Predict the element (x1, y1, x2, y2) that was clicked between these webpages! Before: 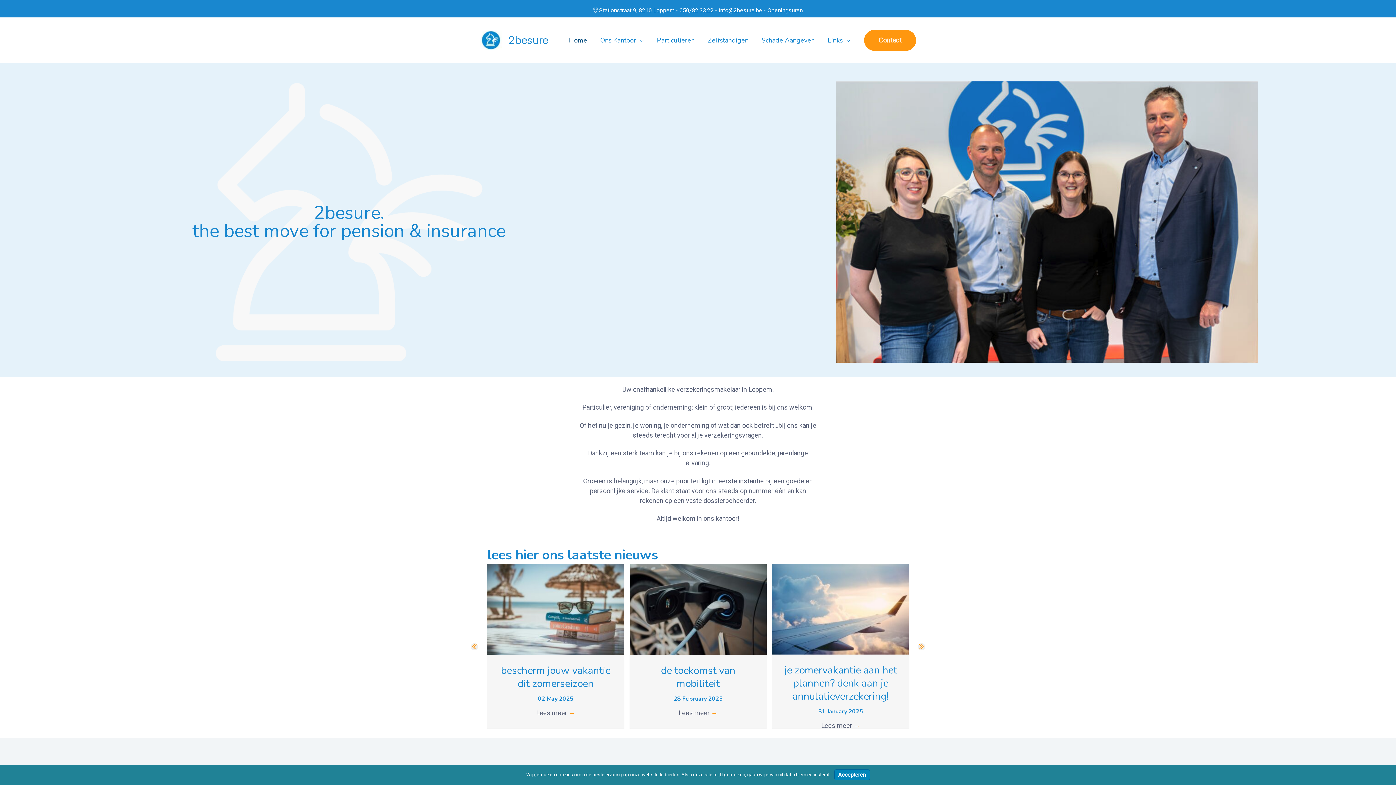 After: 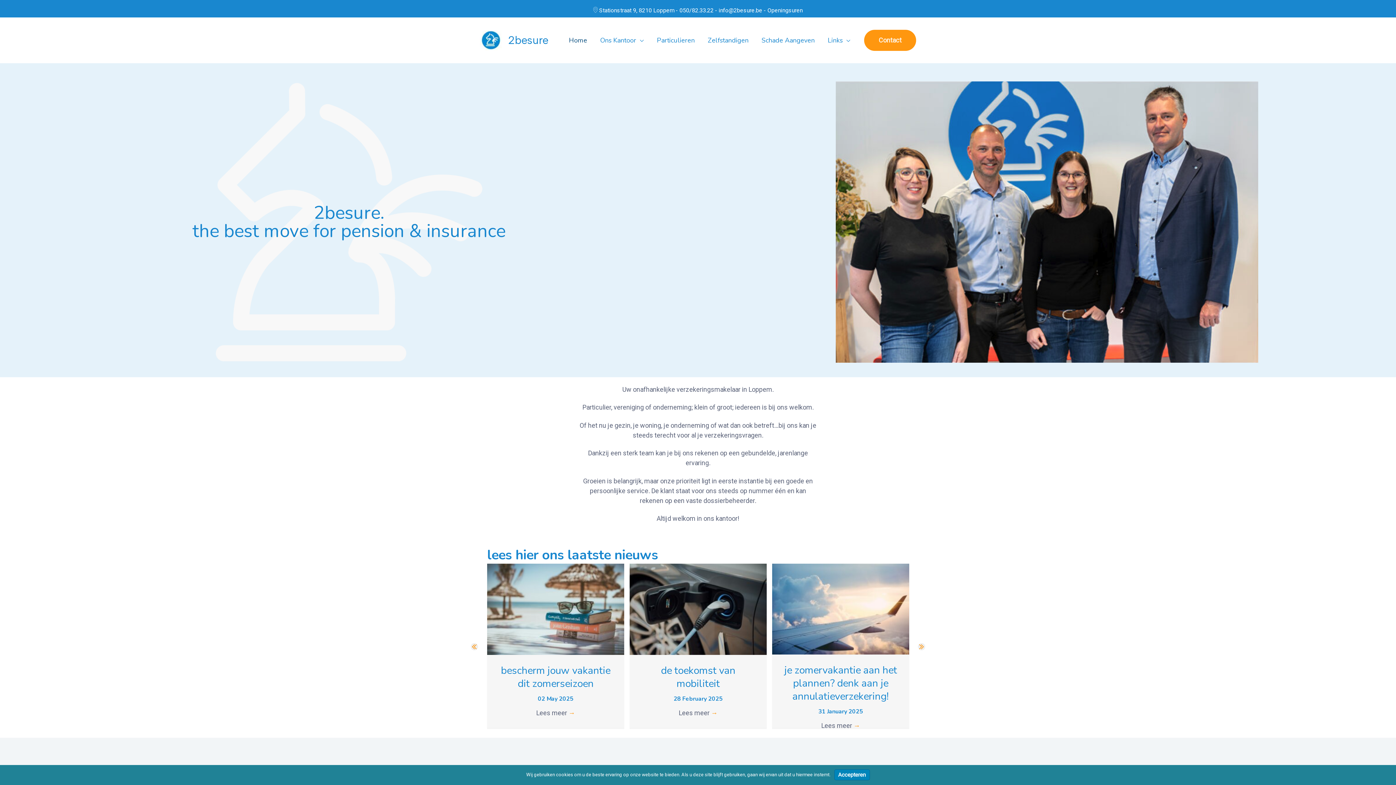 Action: bbox: (629, 605, 766, 612)